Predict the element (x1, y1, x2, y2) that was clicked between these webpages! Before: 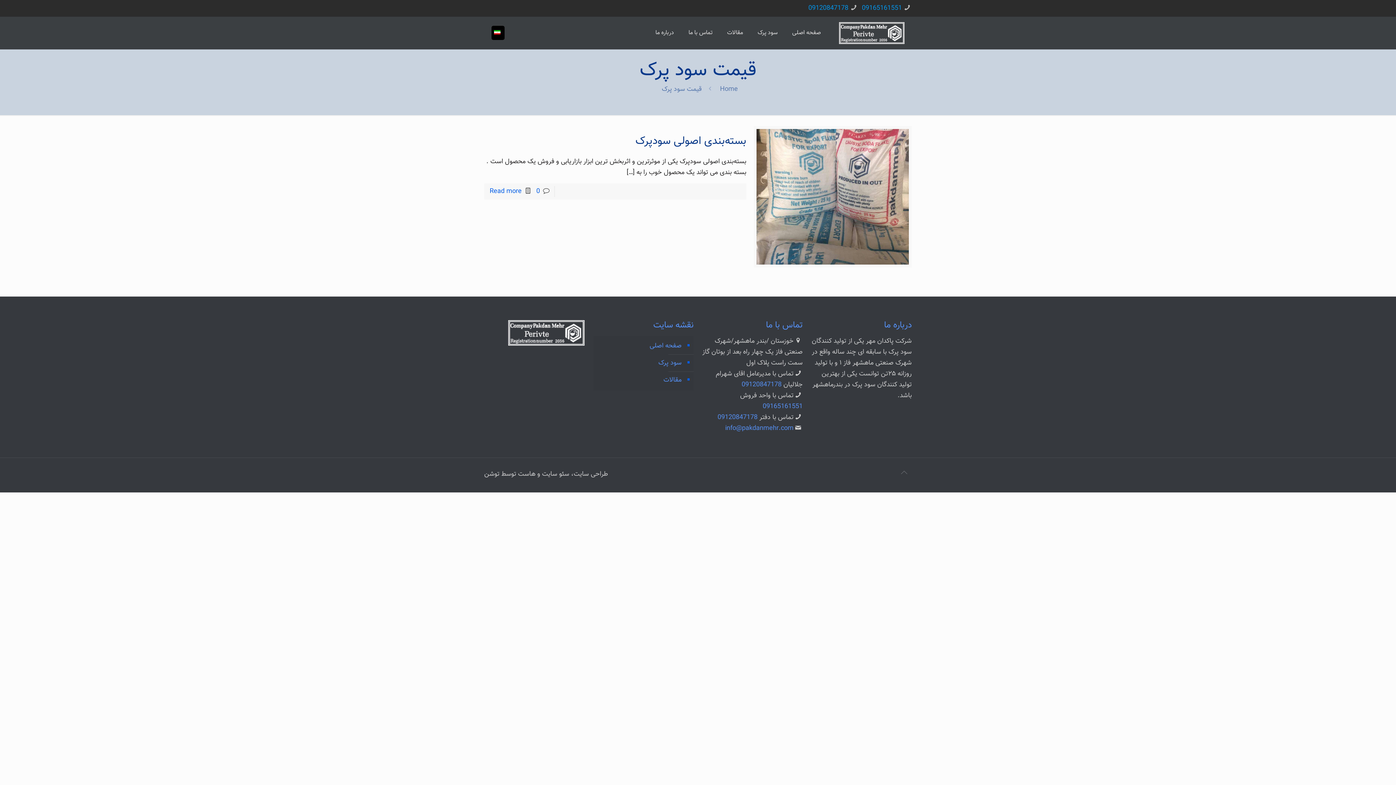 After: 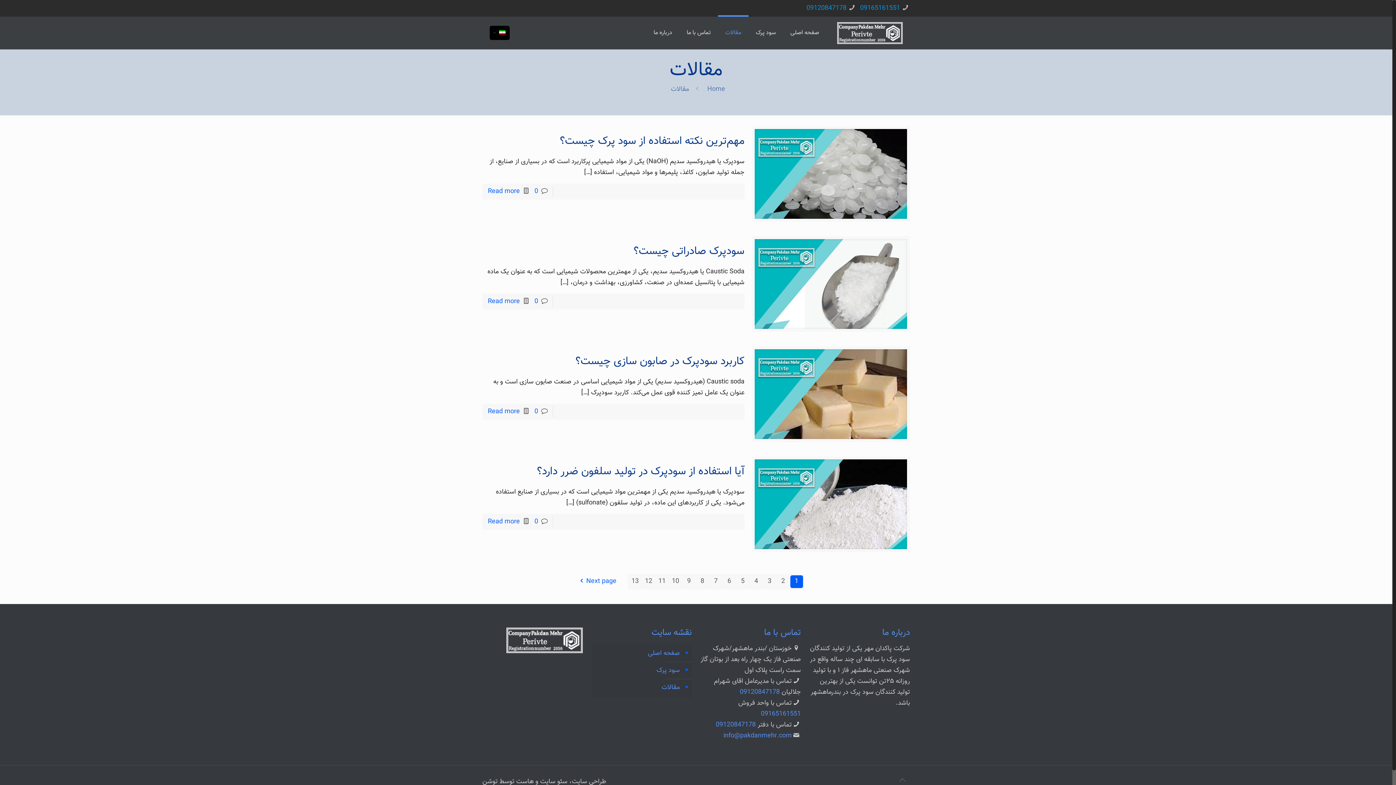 Action: label: مقالات bbox: (720, 16, 750, 49)